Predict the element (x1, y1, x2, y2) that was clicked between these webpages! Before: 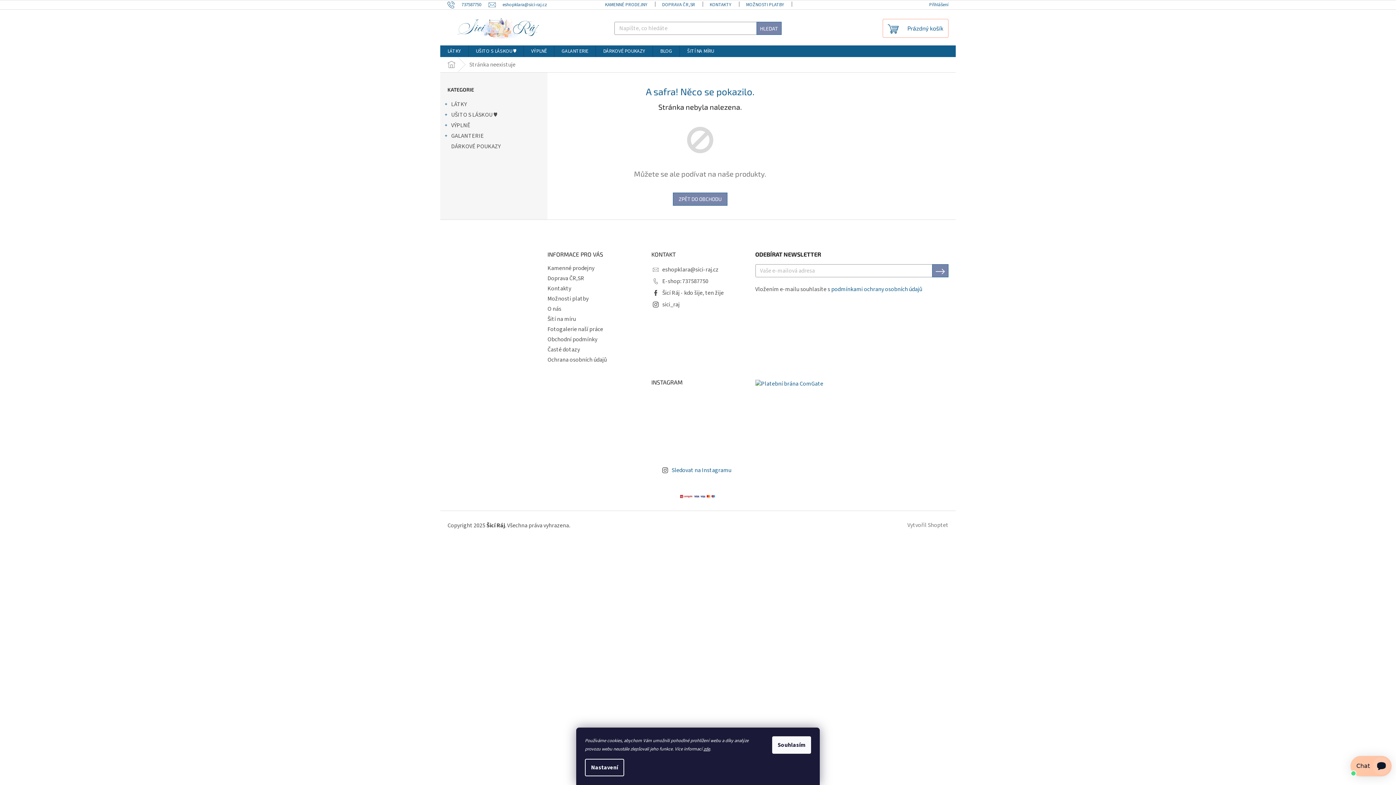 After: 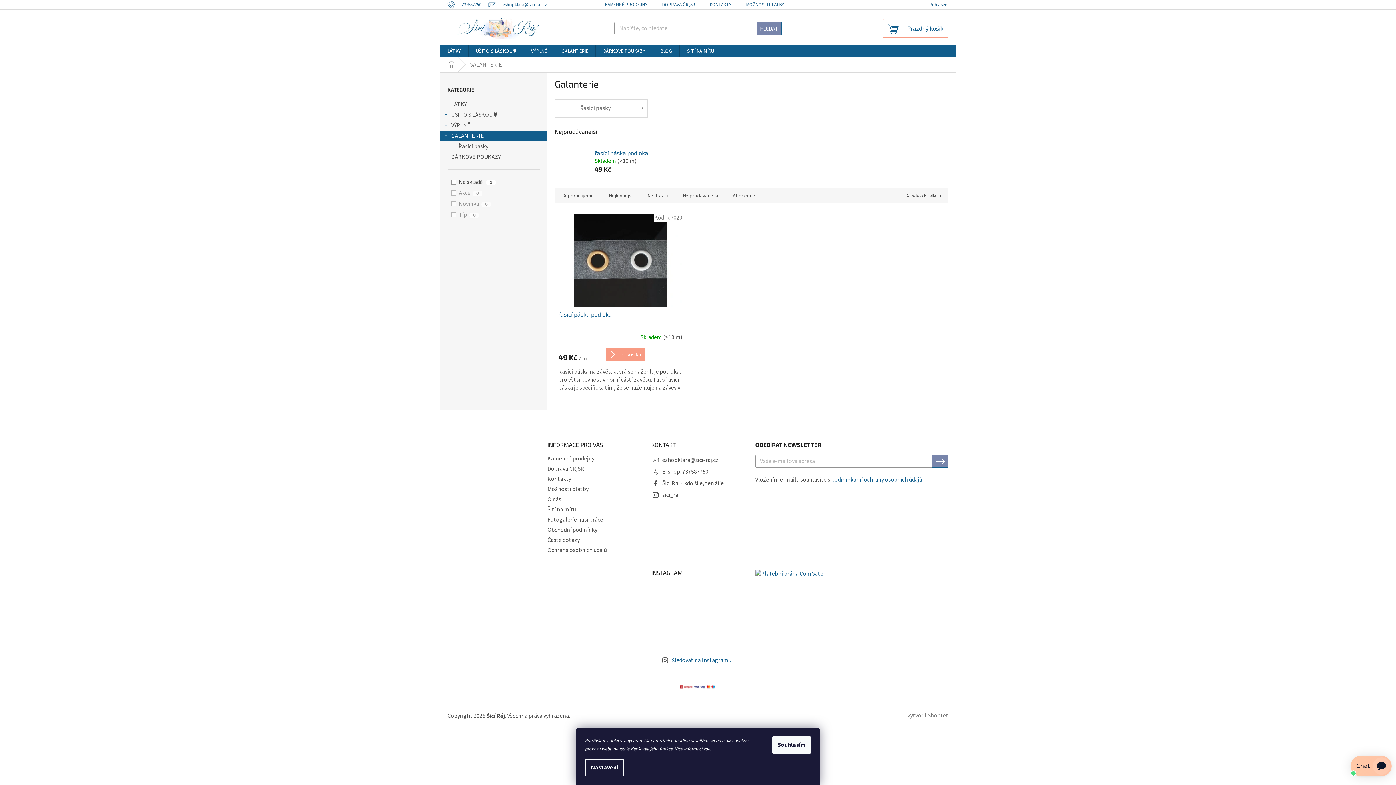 Action: label: GALANTERIE
  bbox: (440, 130, 547, 141)